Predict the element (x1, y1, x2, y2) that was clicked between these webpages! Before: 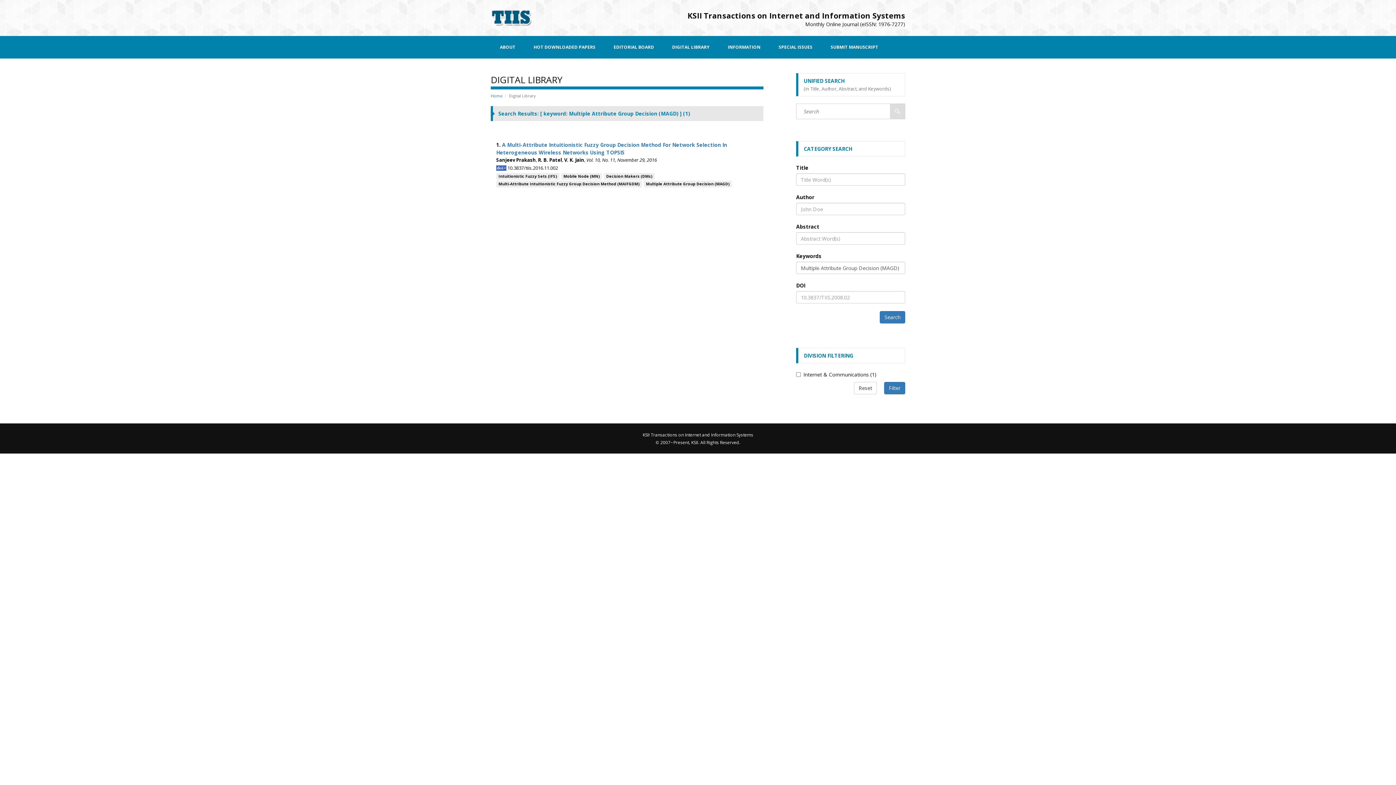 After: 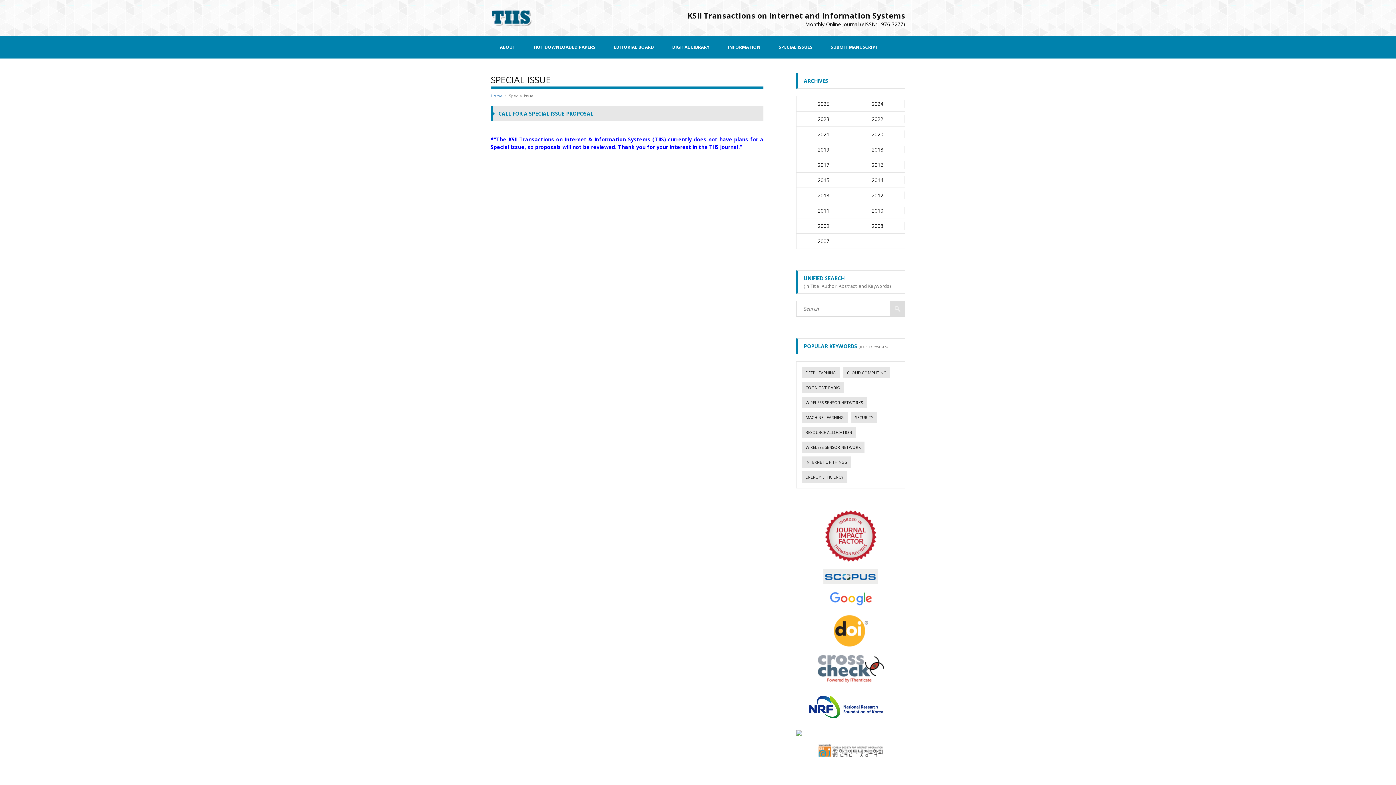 Action: bbox: (769, 36, 821, 58) label: SPECIAL ISSUES